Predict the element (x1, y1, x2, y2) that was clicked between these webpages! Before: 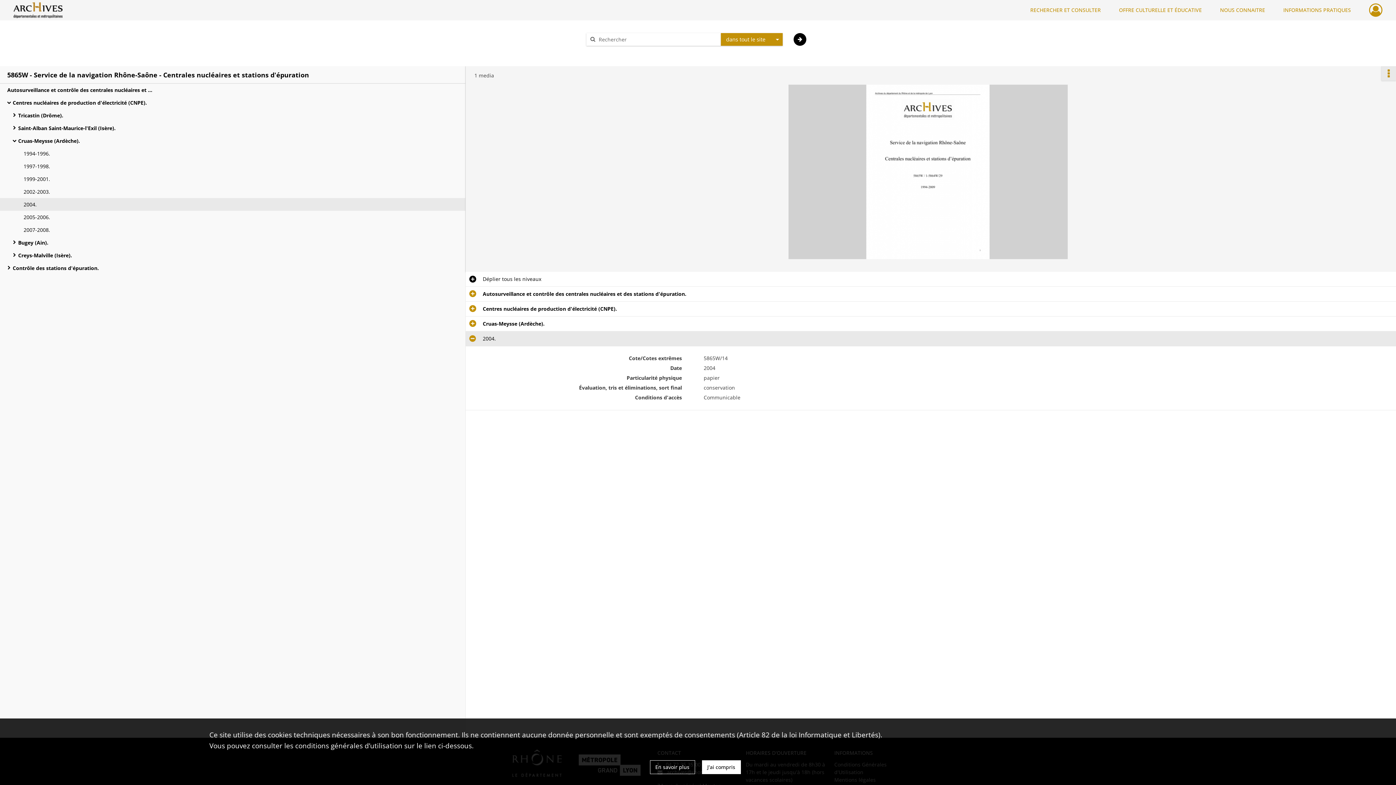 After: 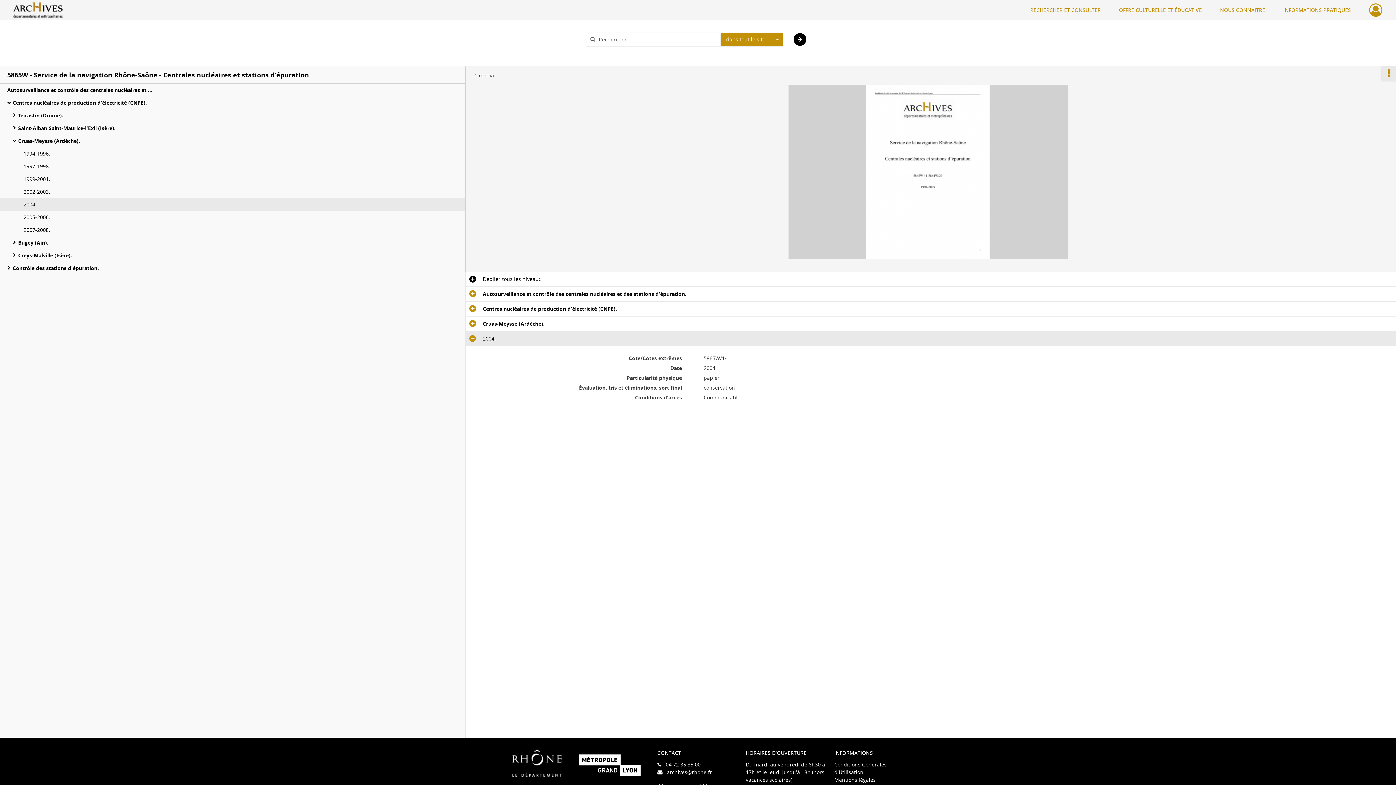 Action: bbox: (702, 760, 740, 774) label: J'ai compris